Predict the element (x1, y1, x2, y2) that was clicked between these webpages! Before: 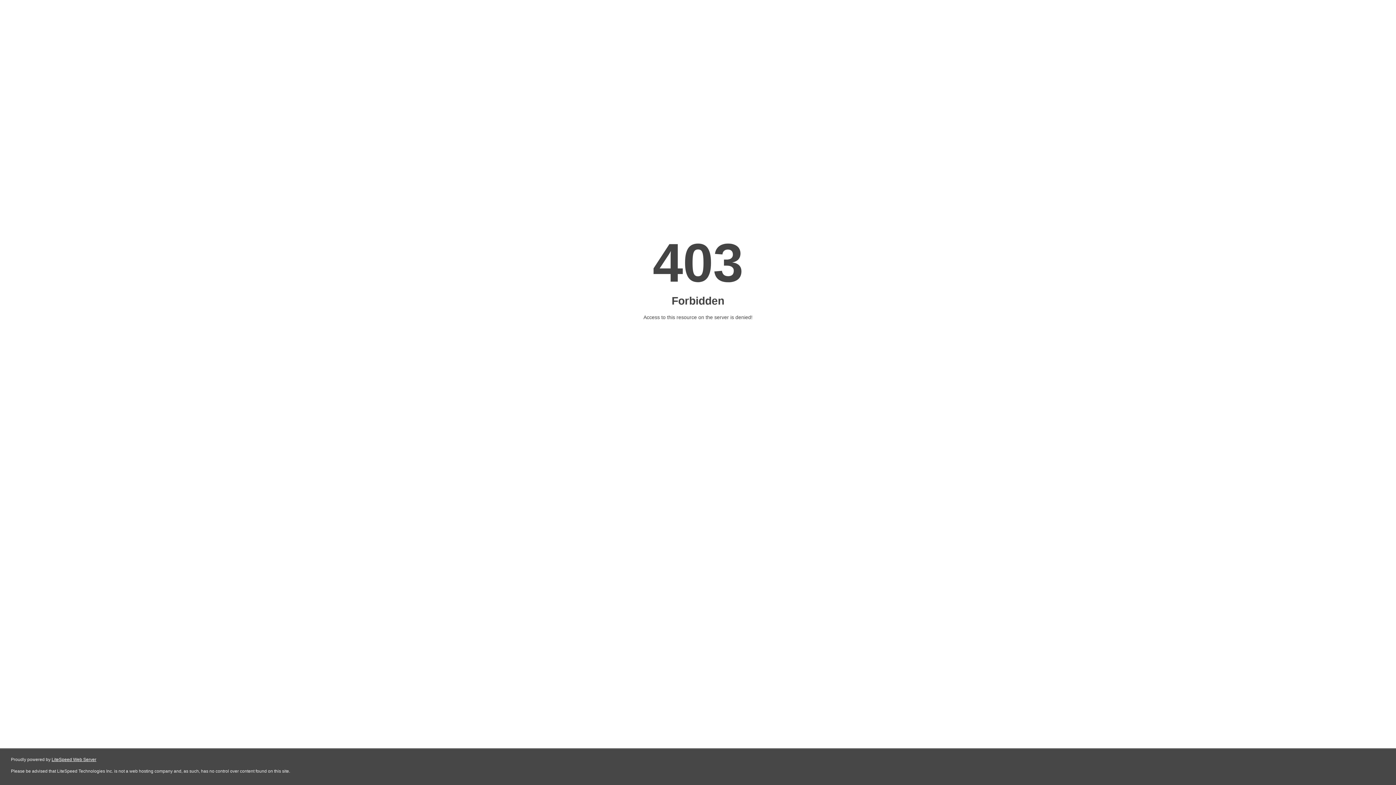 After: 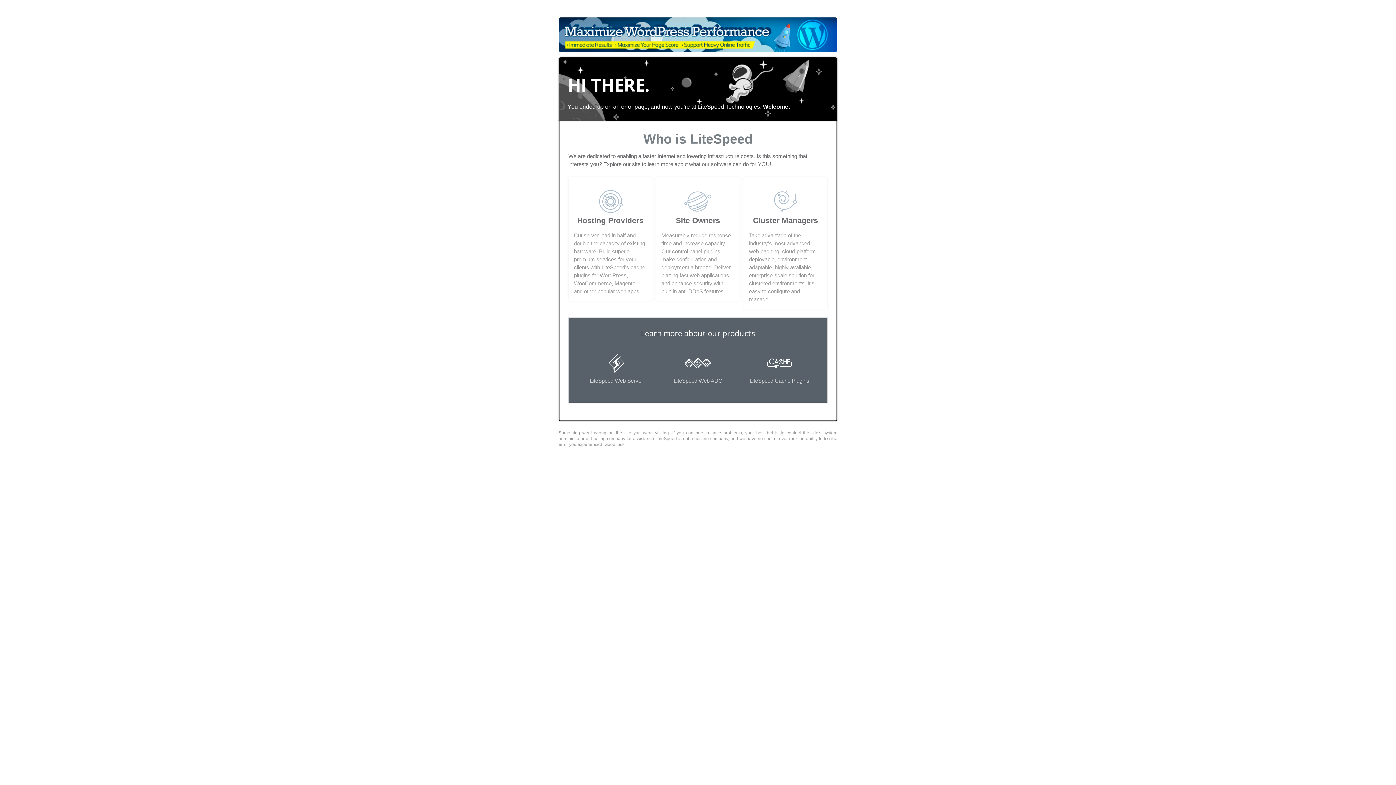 Action: bbox: (51, 757, 96, 762) label: LiteSpeed Web Server